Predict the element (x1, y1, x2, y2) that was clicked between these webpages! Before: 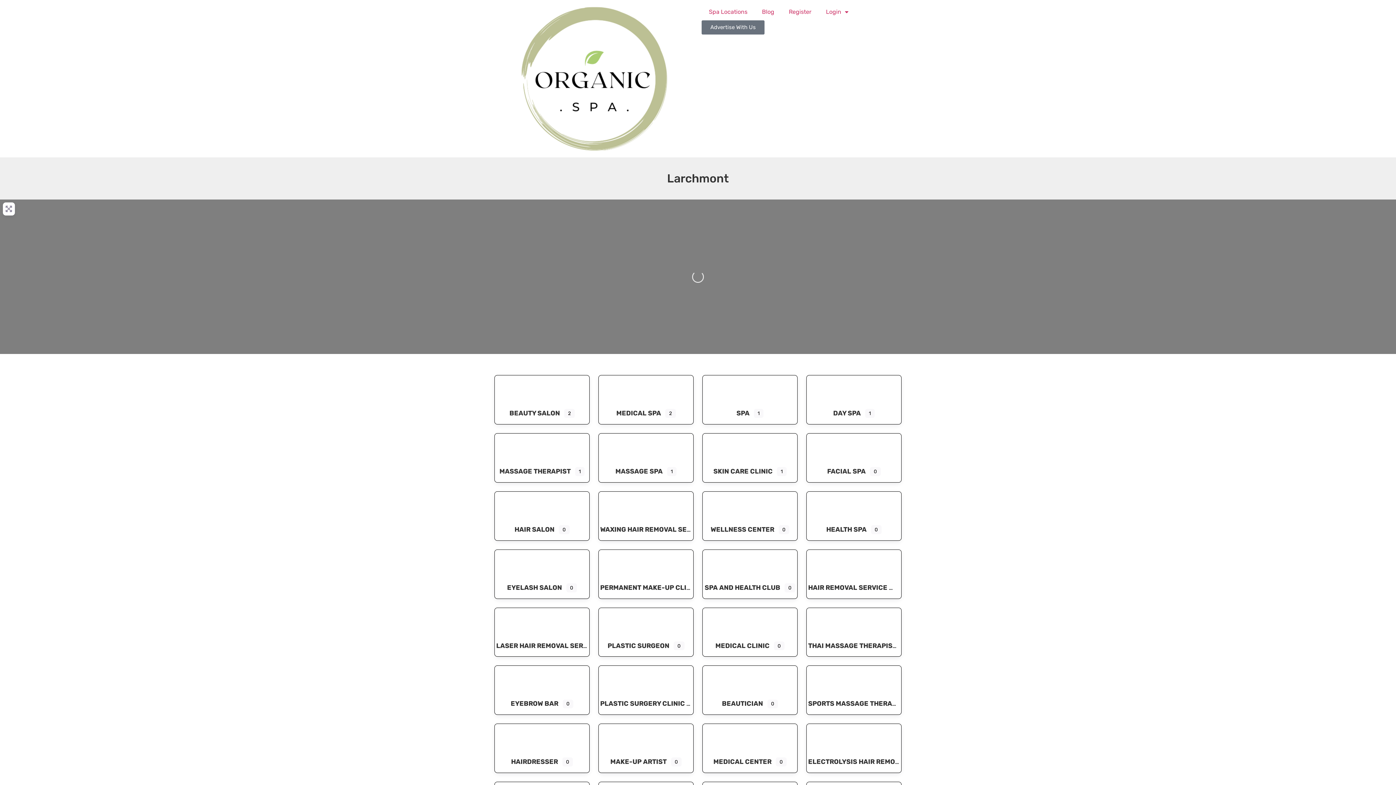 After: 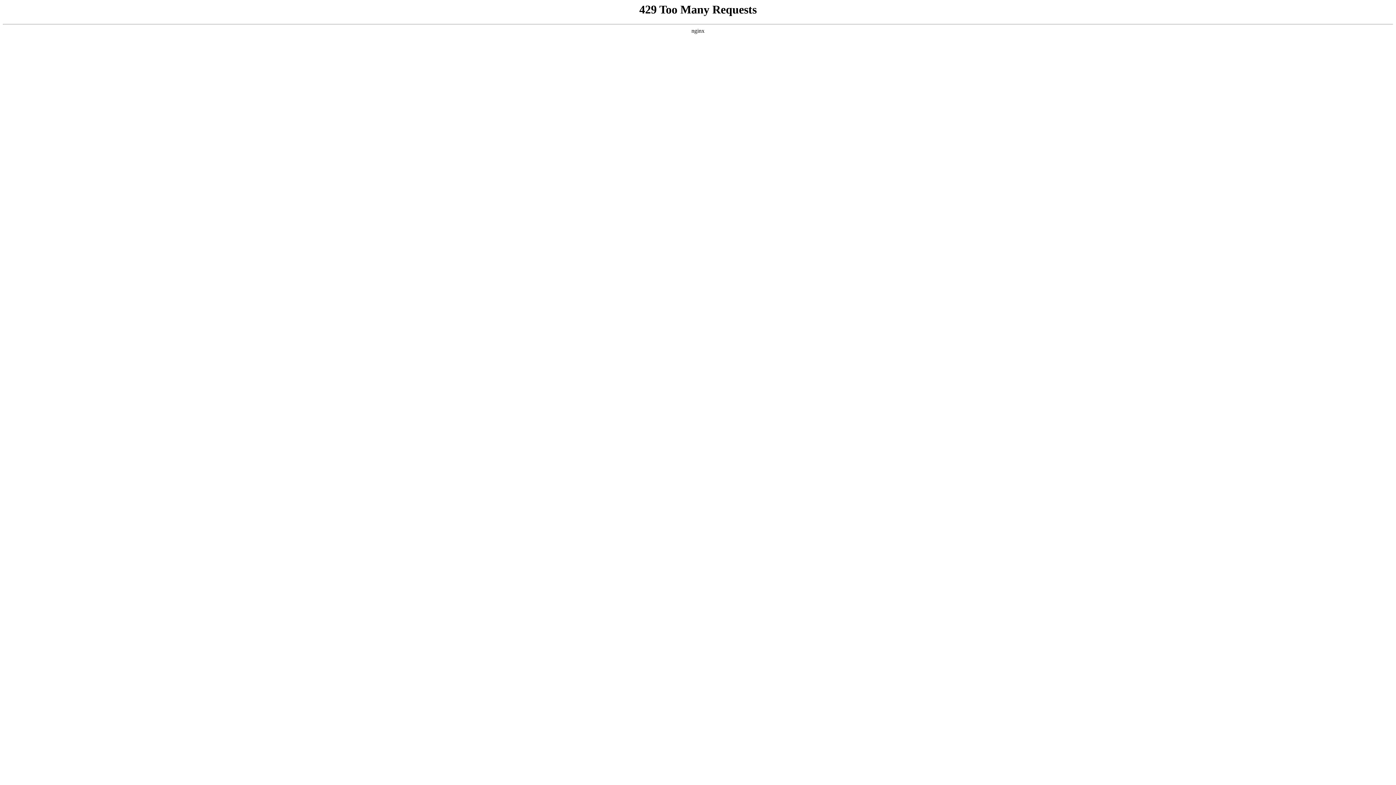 Action: bbox: (739, 672, 761, 693)